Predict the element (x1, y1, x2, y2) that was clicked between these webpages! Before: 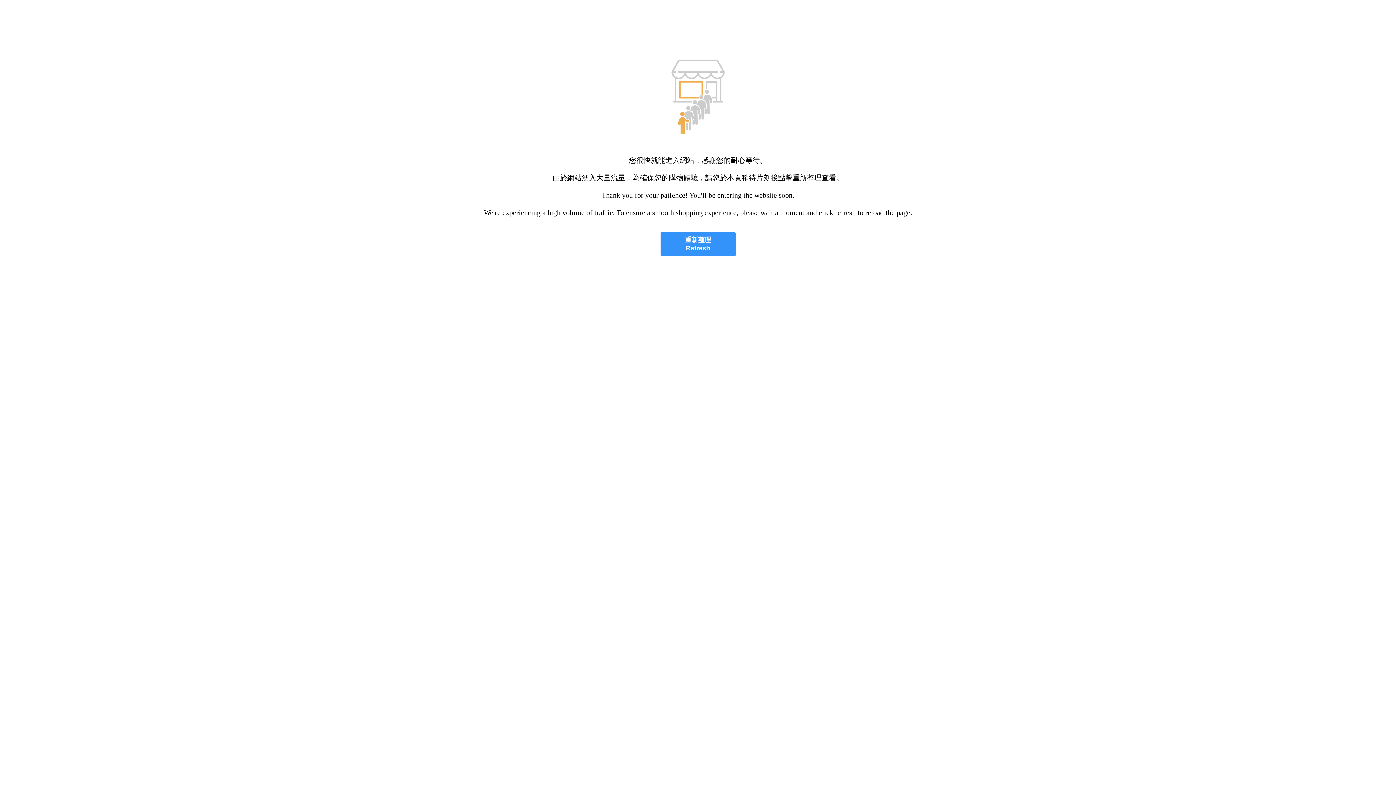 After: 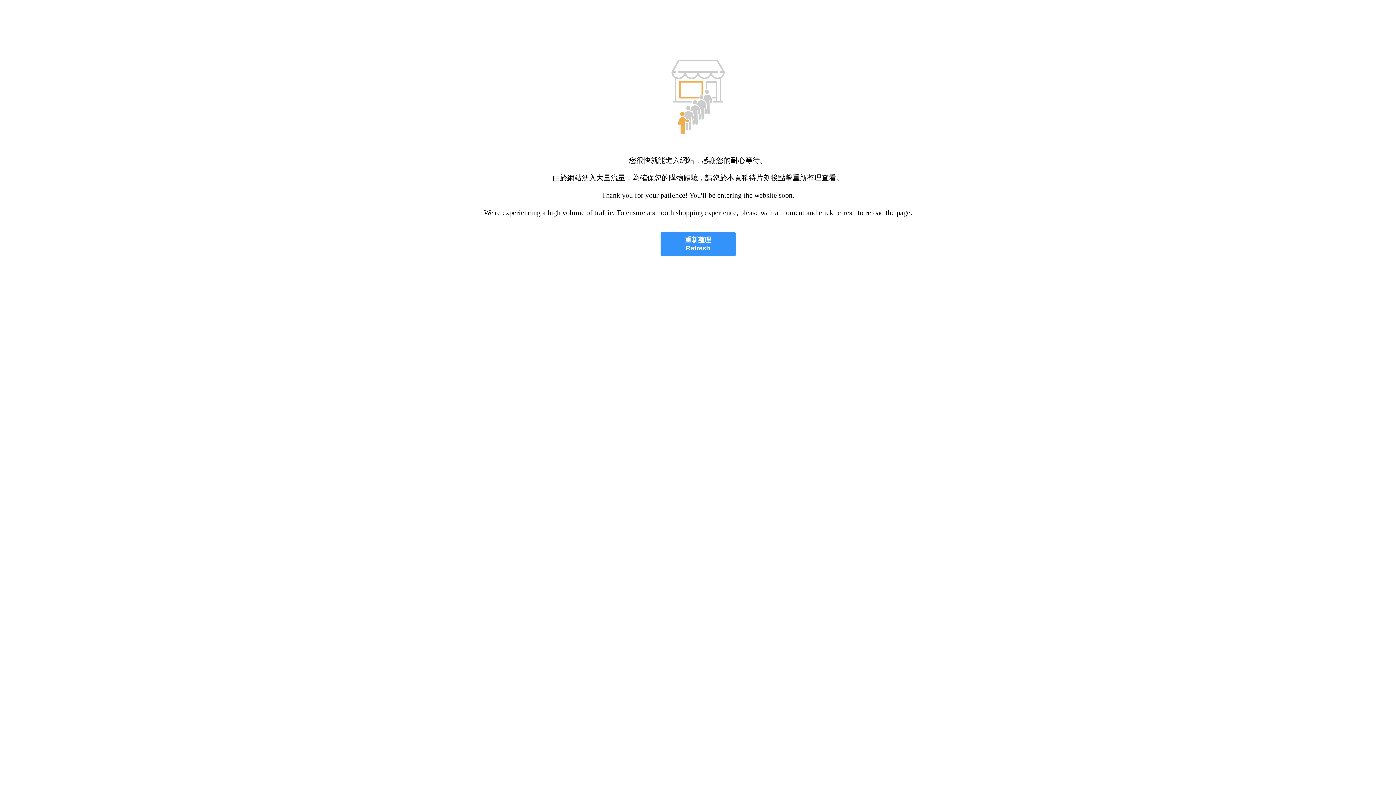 Action: label: 重新整理
Refresh bbox: (660, 232, 735, 256)